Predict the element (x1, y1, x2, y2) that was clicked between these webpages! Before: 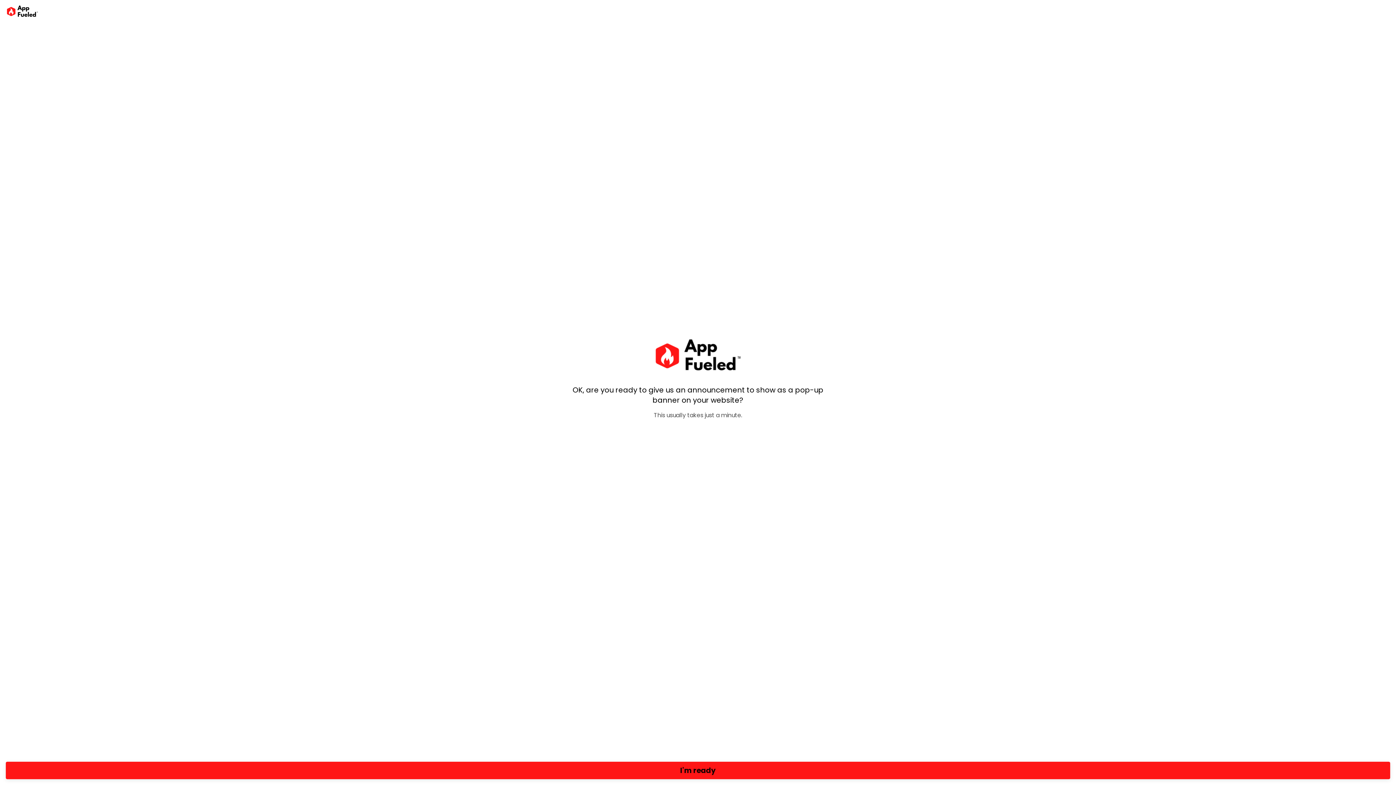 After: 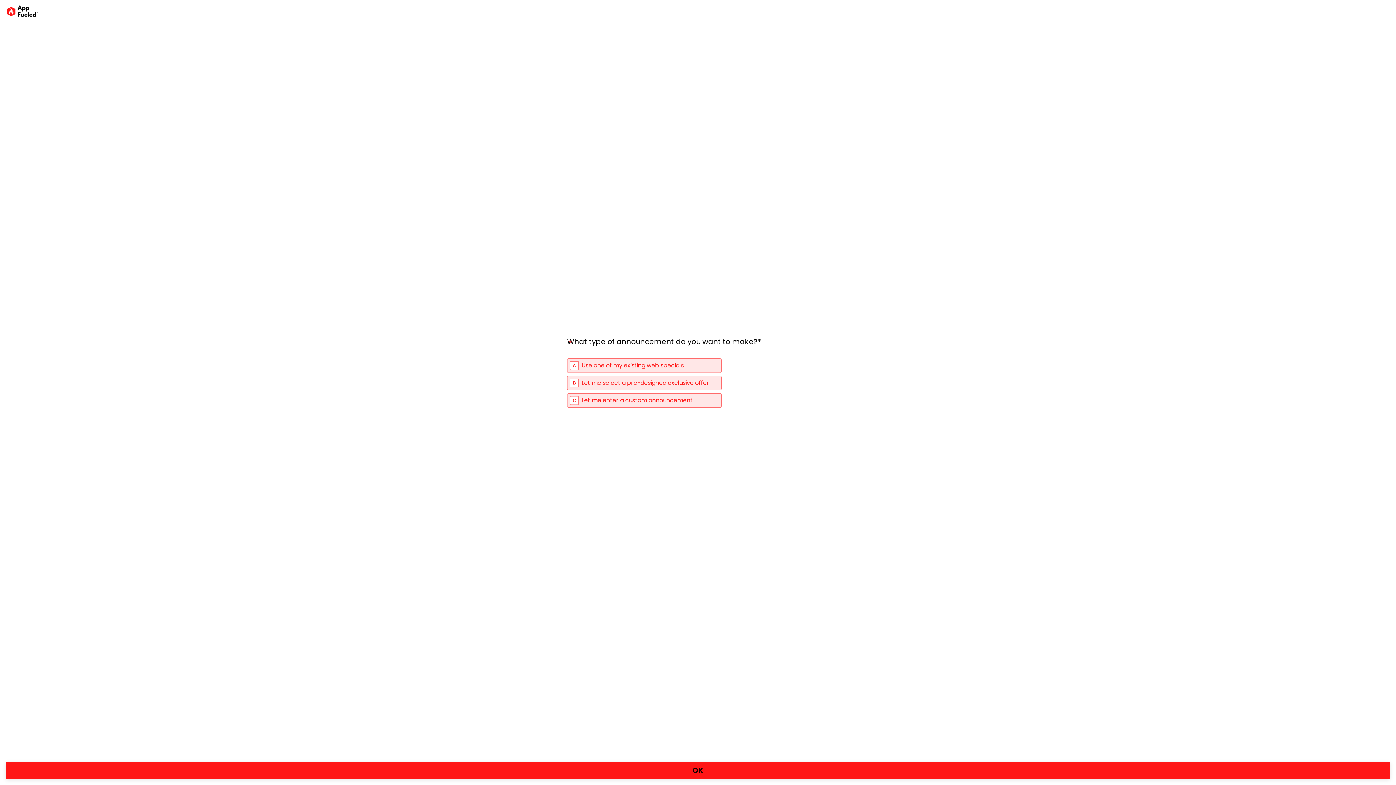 Action: label: I'm ready bbox: (5, 762, 1390, 779)